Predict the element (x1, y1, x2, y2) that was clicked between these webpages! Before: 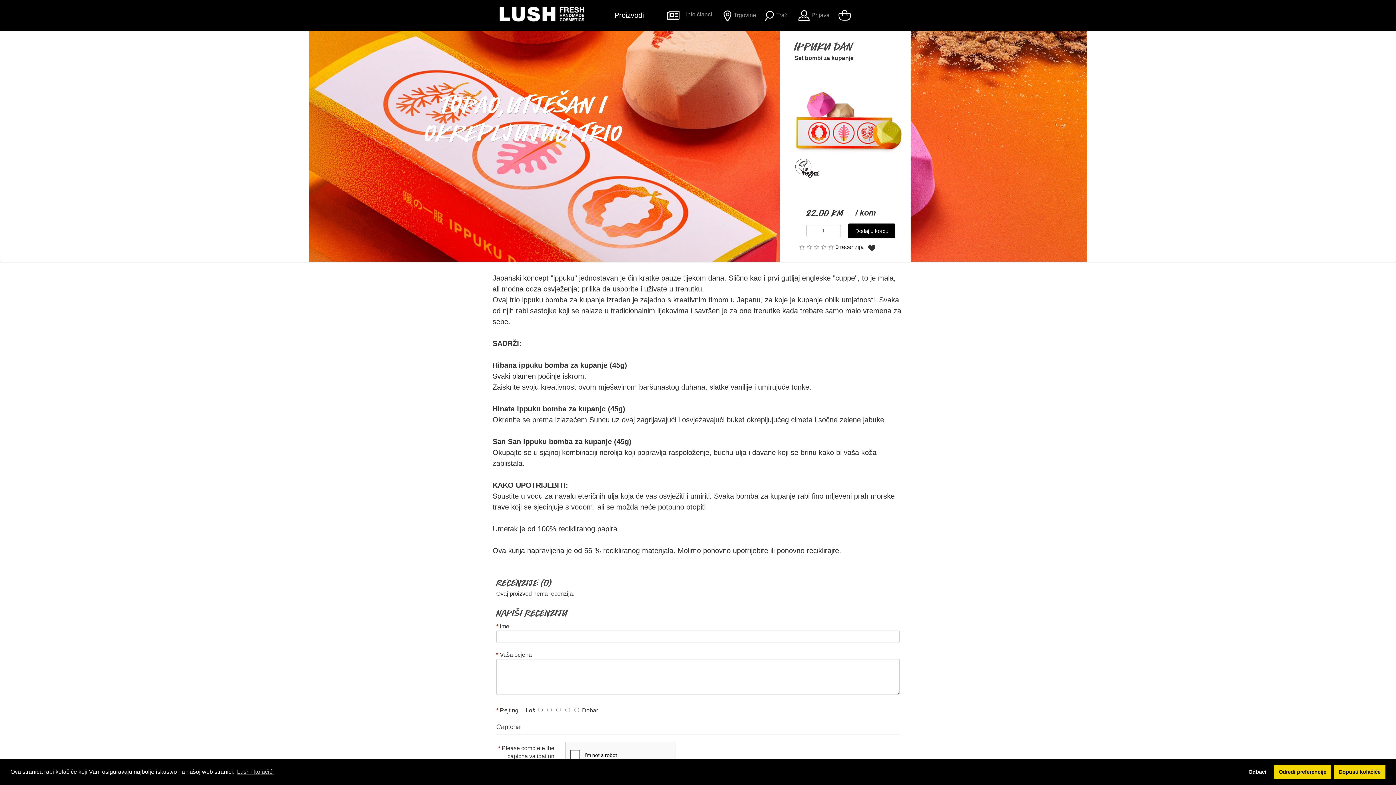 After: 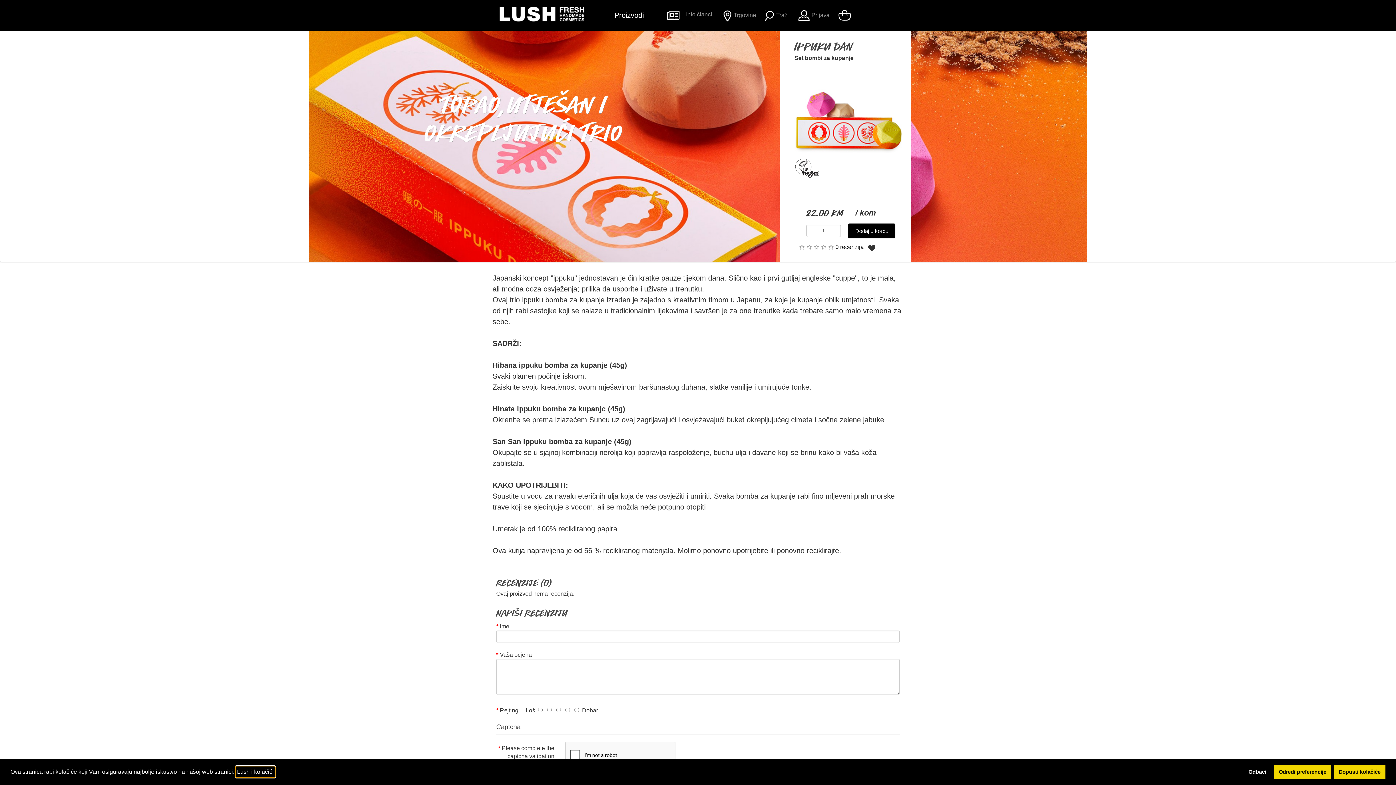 Action: bbox: (235, 766, 274, 777) label: learn more about cookies